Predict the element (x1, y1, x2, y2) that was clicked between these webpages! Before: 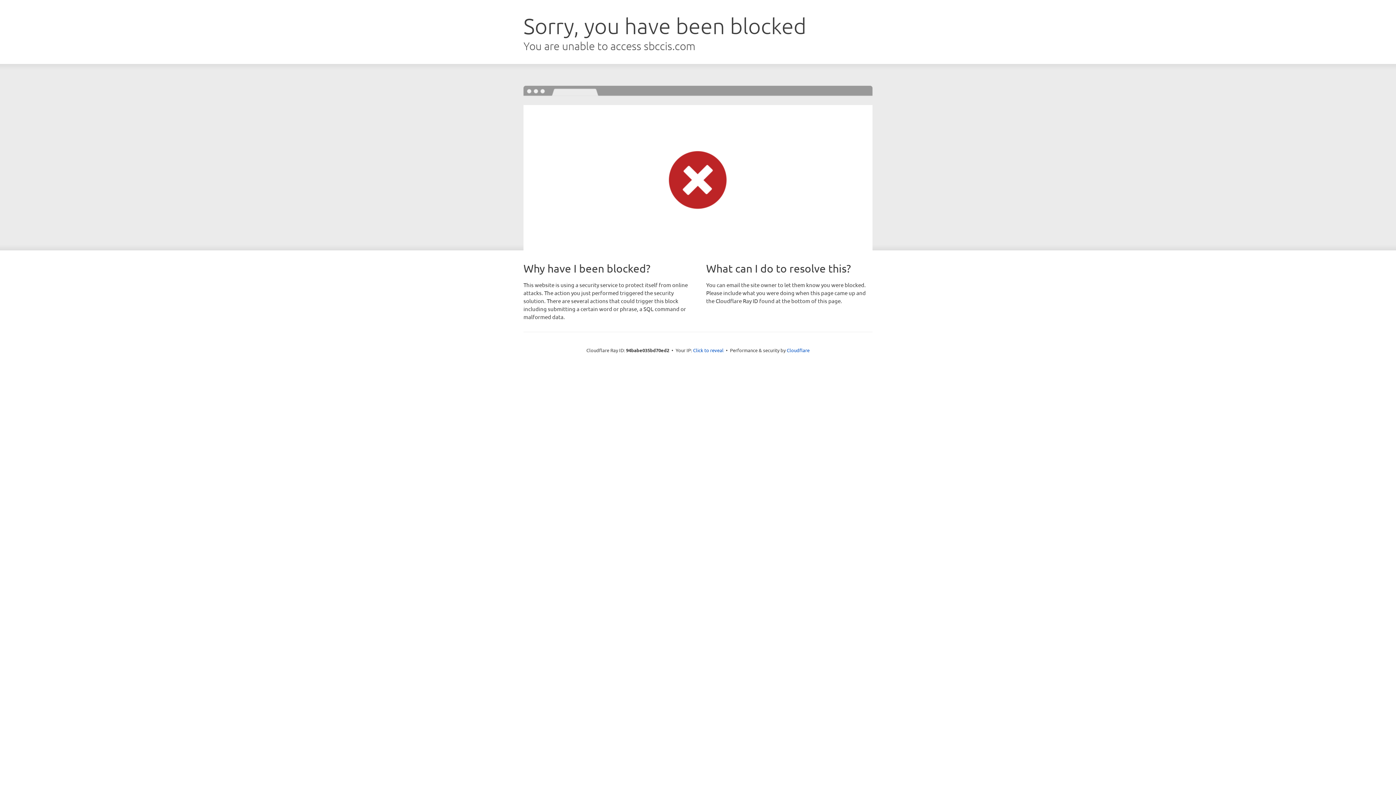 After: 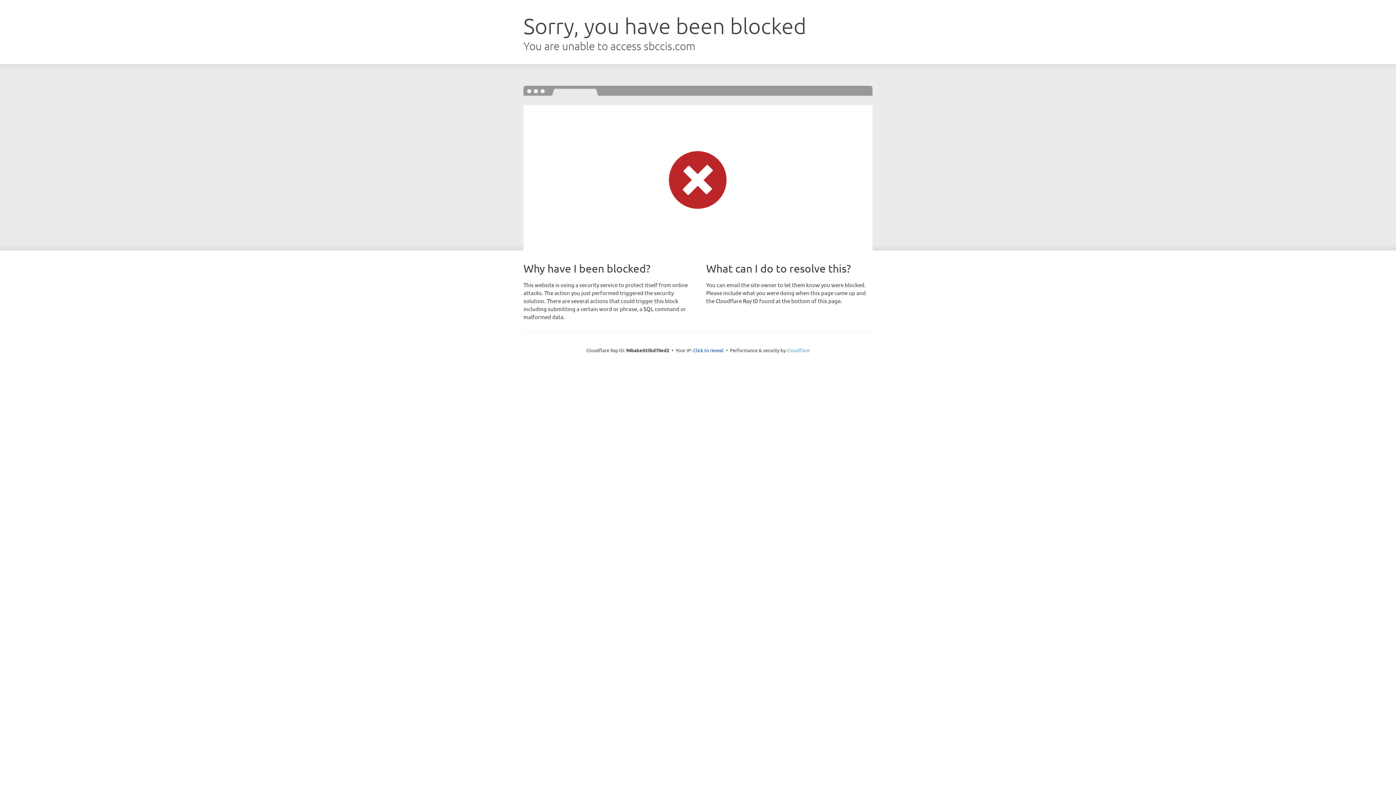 Action: bbox: (786, 347, 809, 353) label: Cloudflare